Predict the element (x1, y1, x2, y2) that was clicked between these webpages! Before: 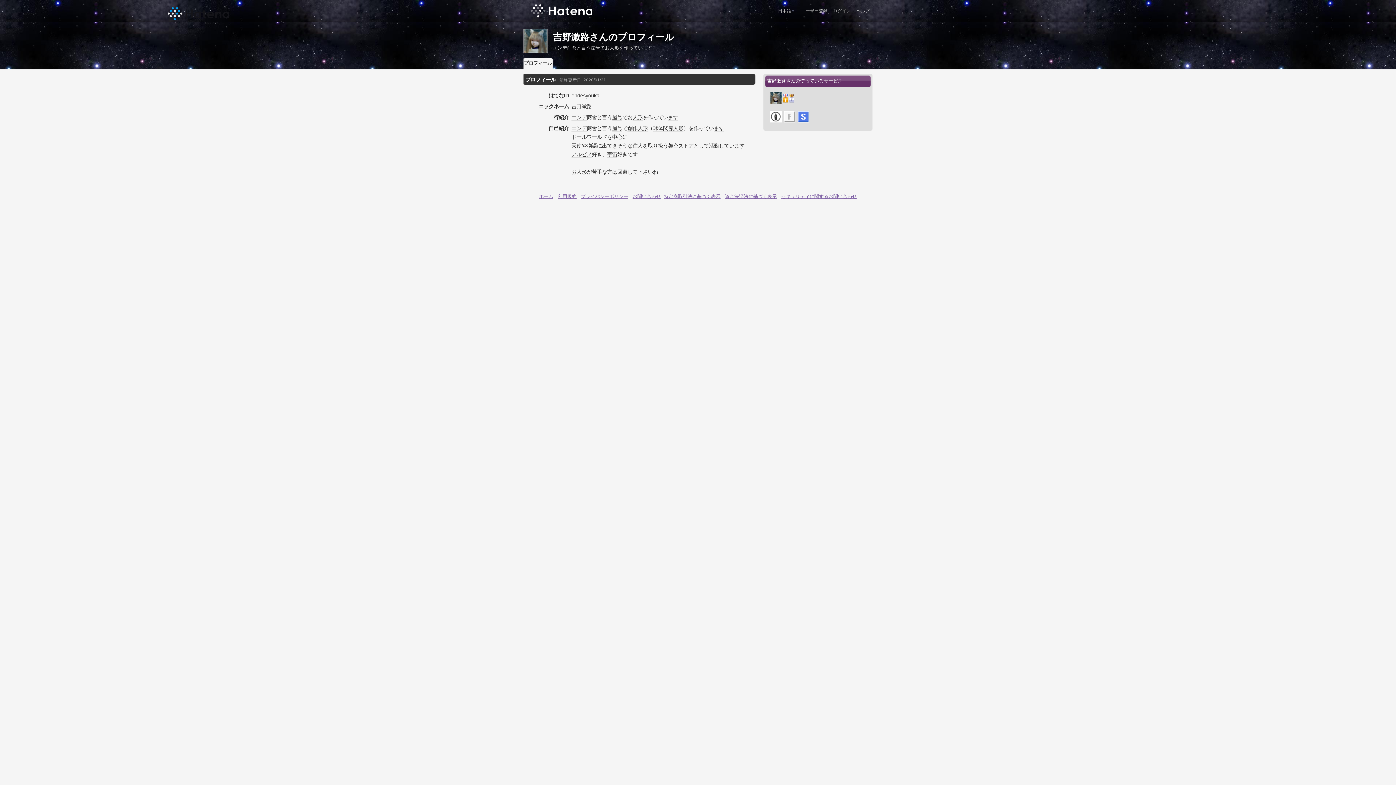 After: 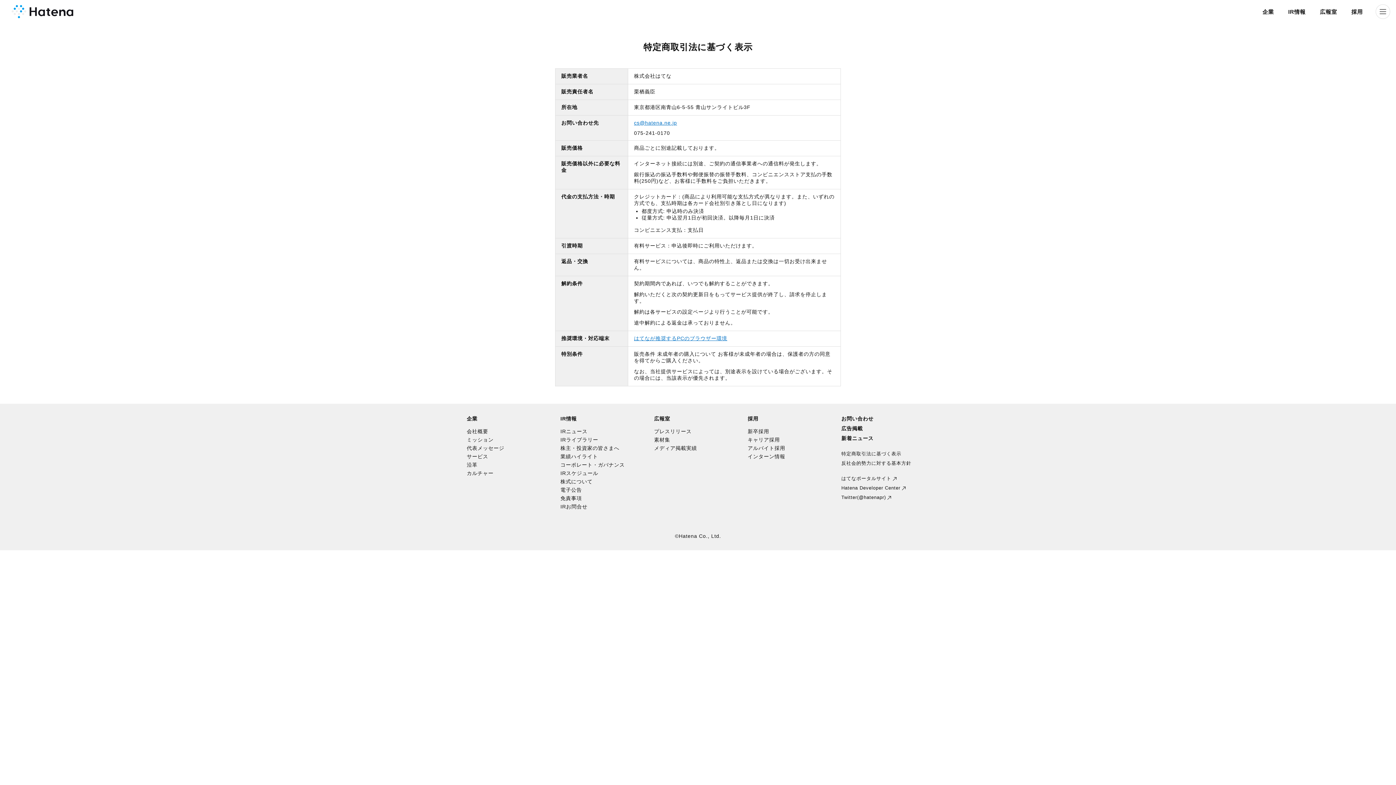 Action: label: 特定商取引法に基づく表示 bbox: (664, 193, 720, 199)